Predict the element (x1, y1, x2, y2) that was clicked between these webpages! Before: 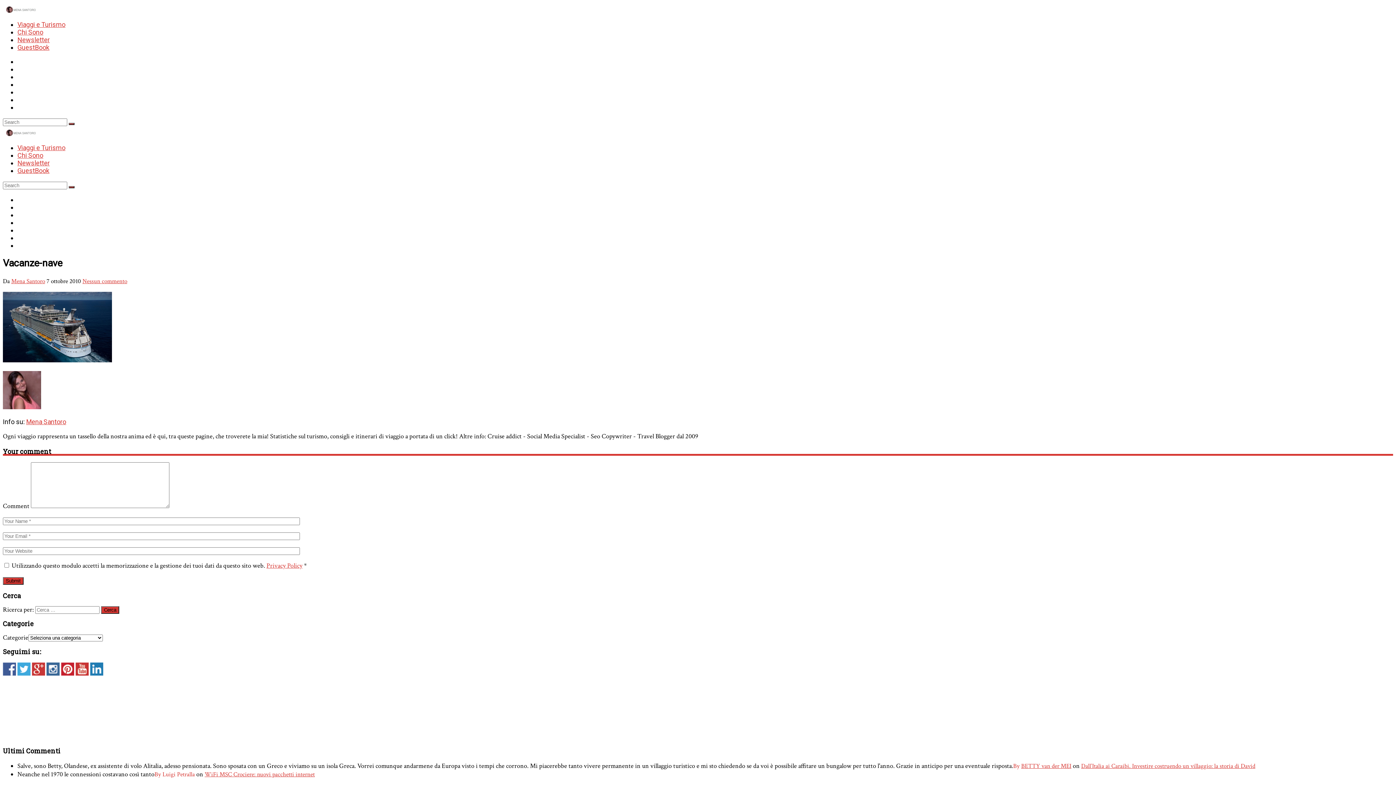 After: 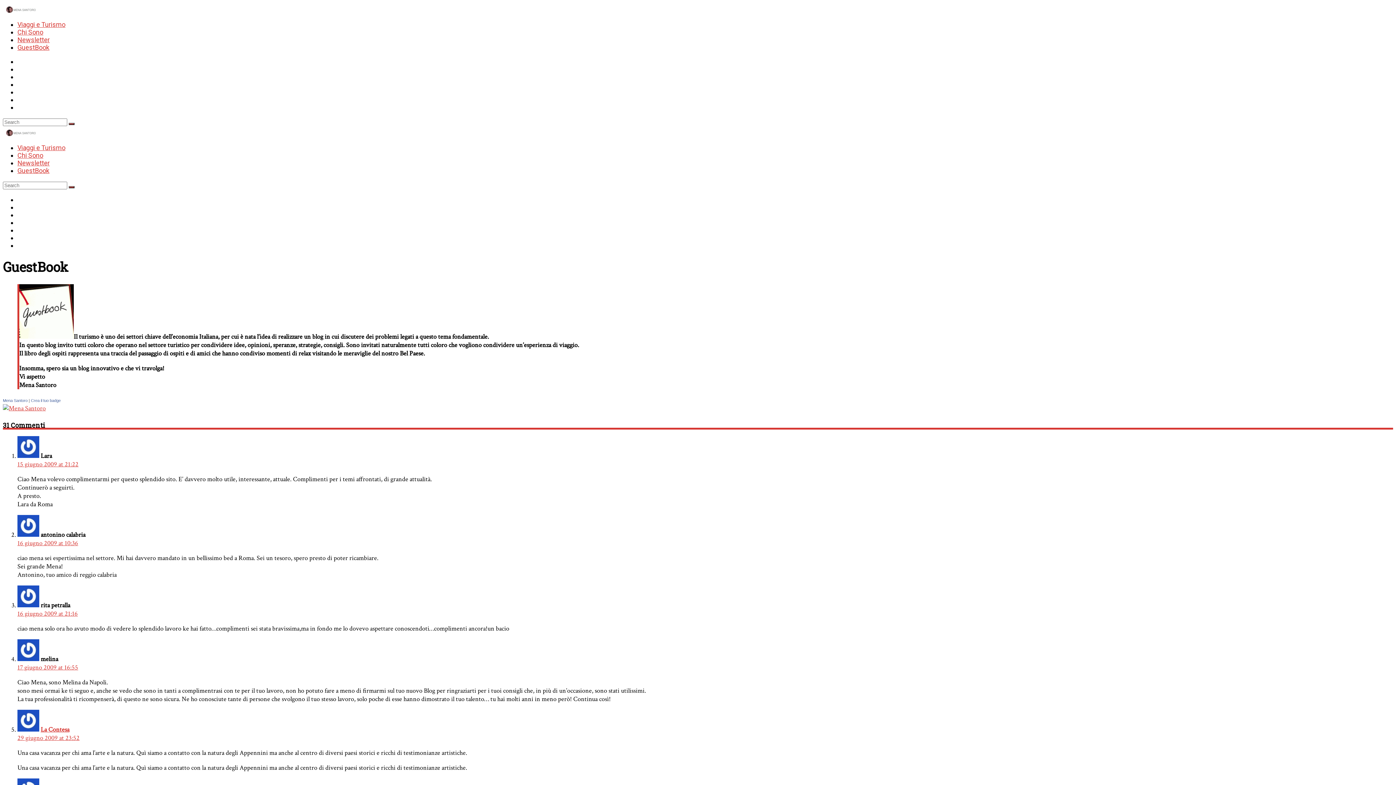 Action: label: GuestBook bbox: (17, 166, 49, 174)